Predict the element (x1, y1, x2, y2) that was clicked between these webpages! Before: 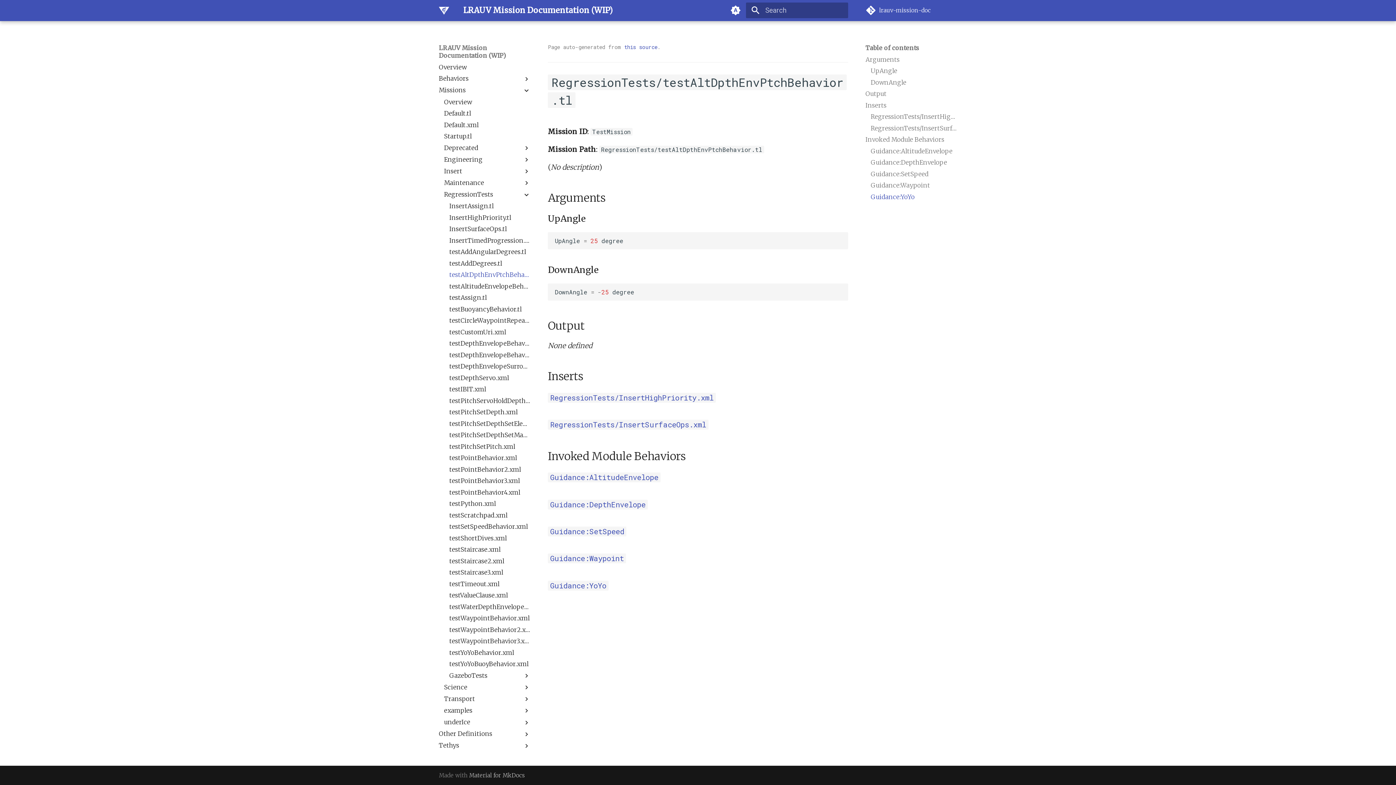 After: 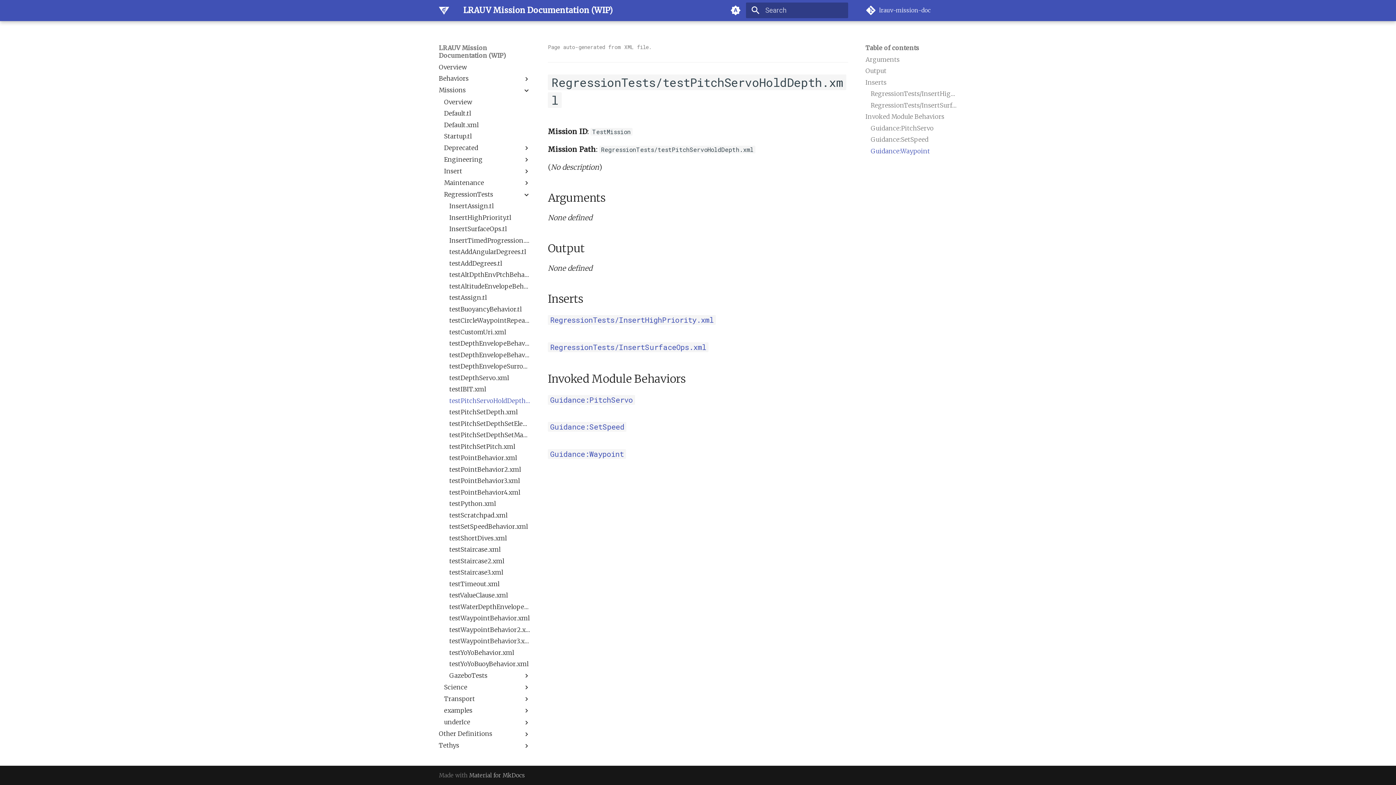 Action: label: testPitchServoHoldDepth.xml bbox: (449, 397, 530, 404)